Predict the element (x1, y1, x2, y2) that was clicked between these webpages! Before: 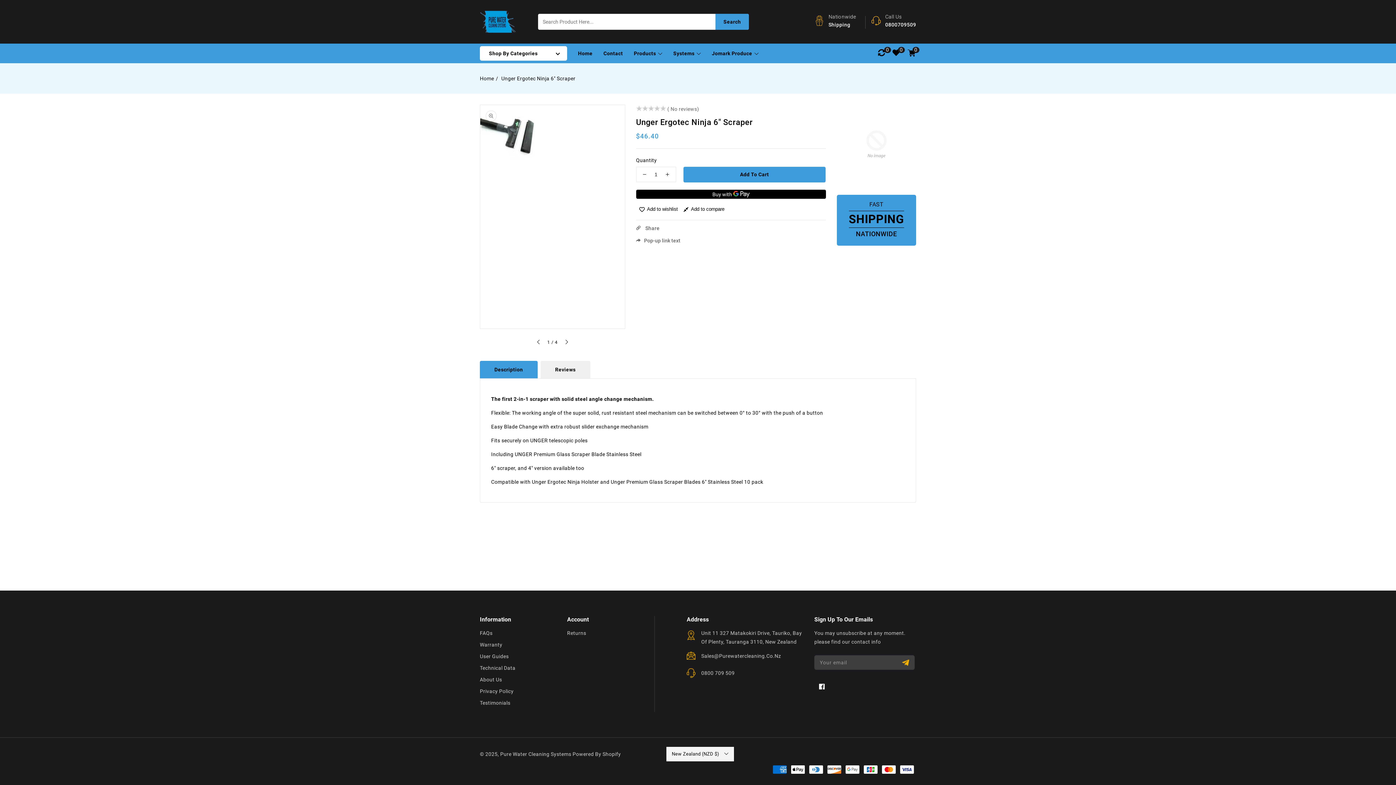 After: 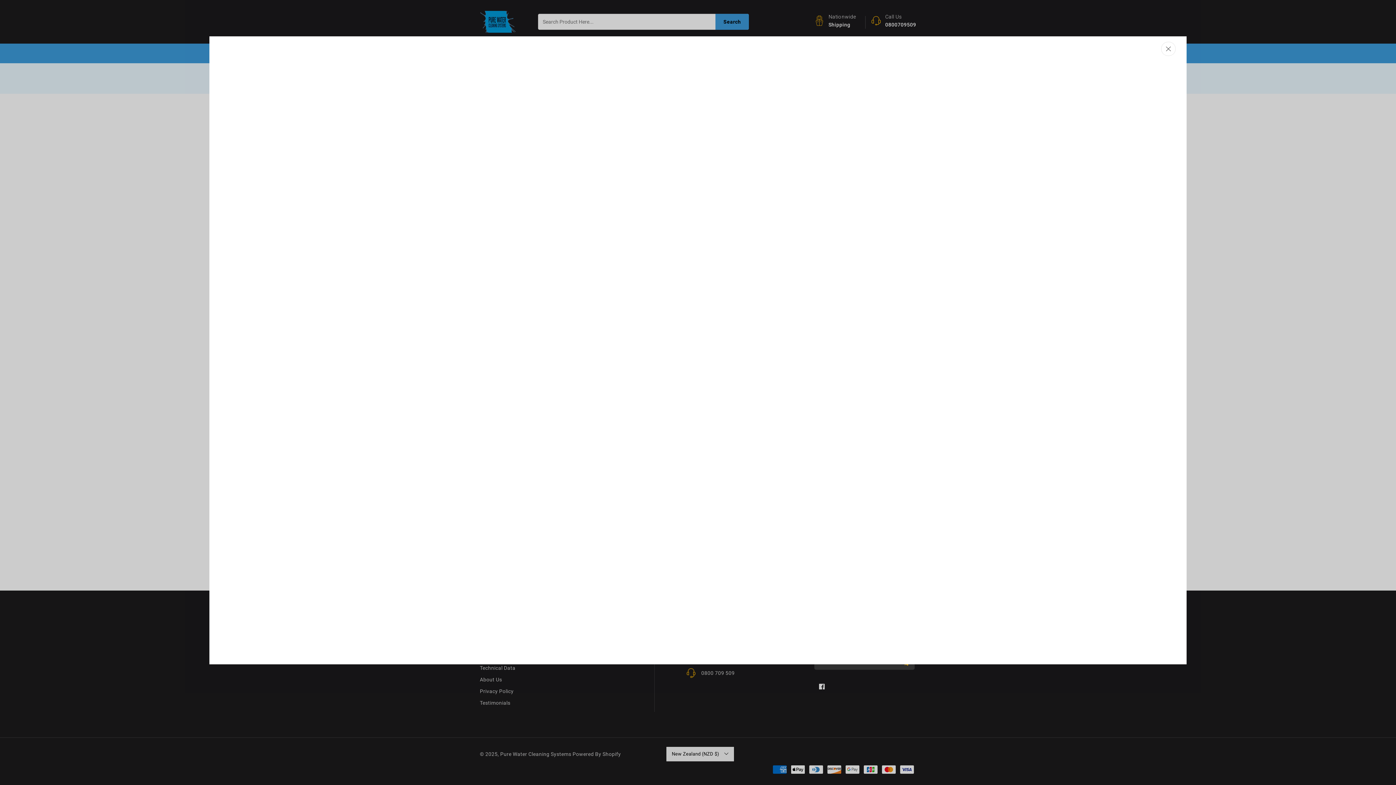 Action: bbox: (636, 237, 685, 243) label: Pop-up link text